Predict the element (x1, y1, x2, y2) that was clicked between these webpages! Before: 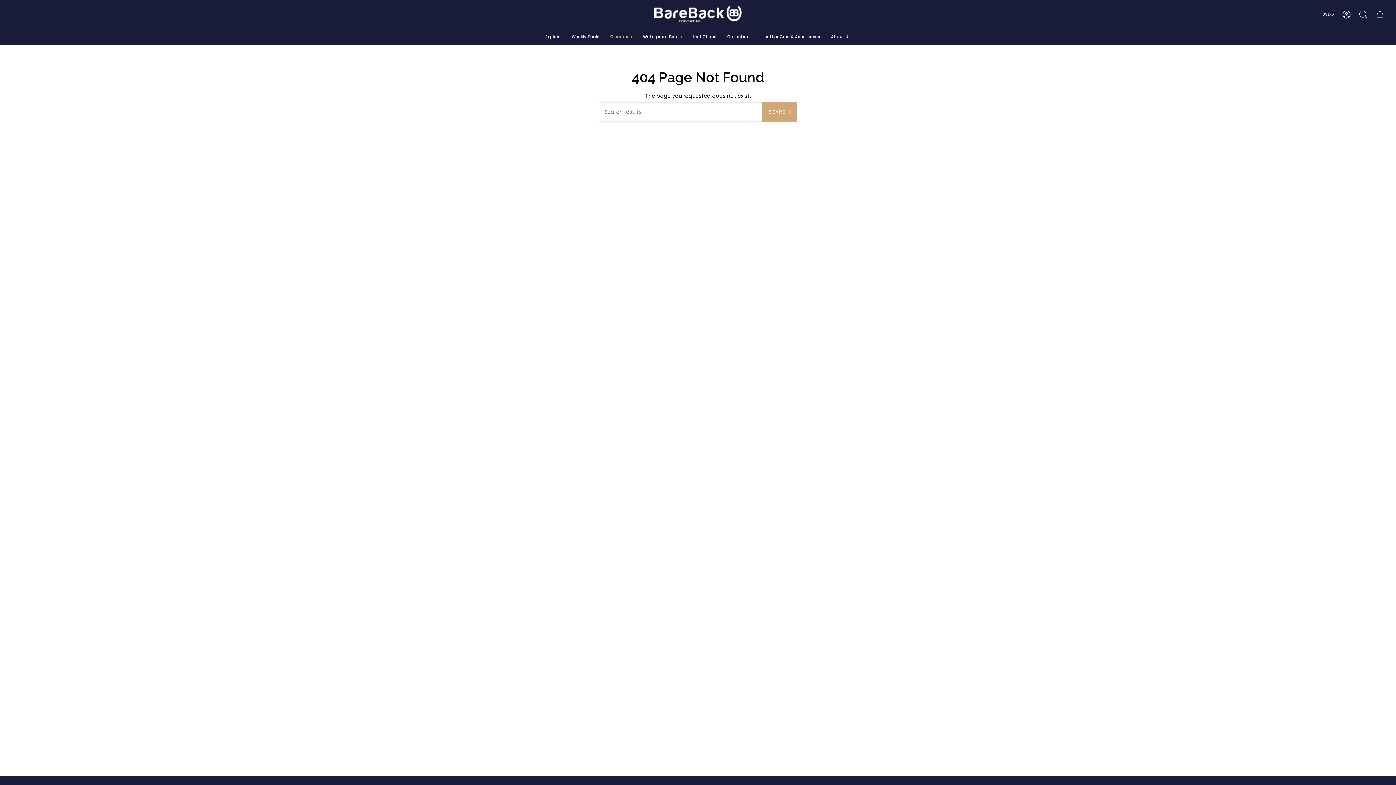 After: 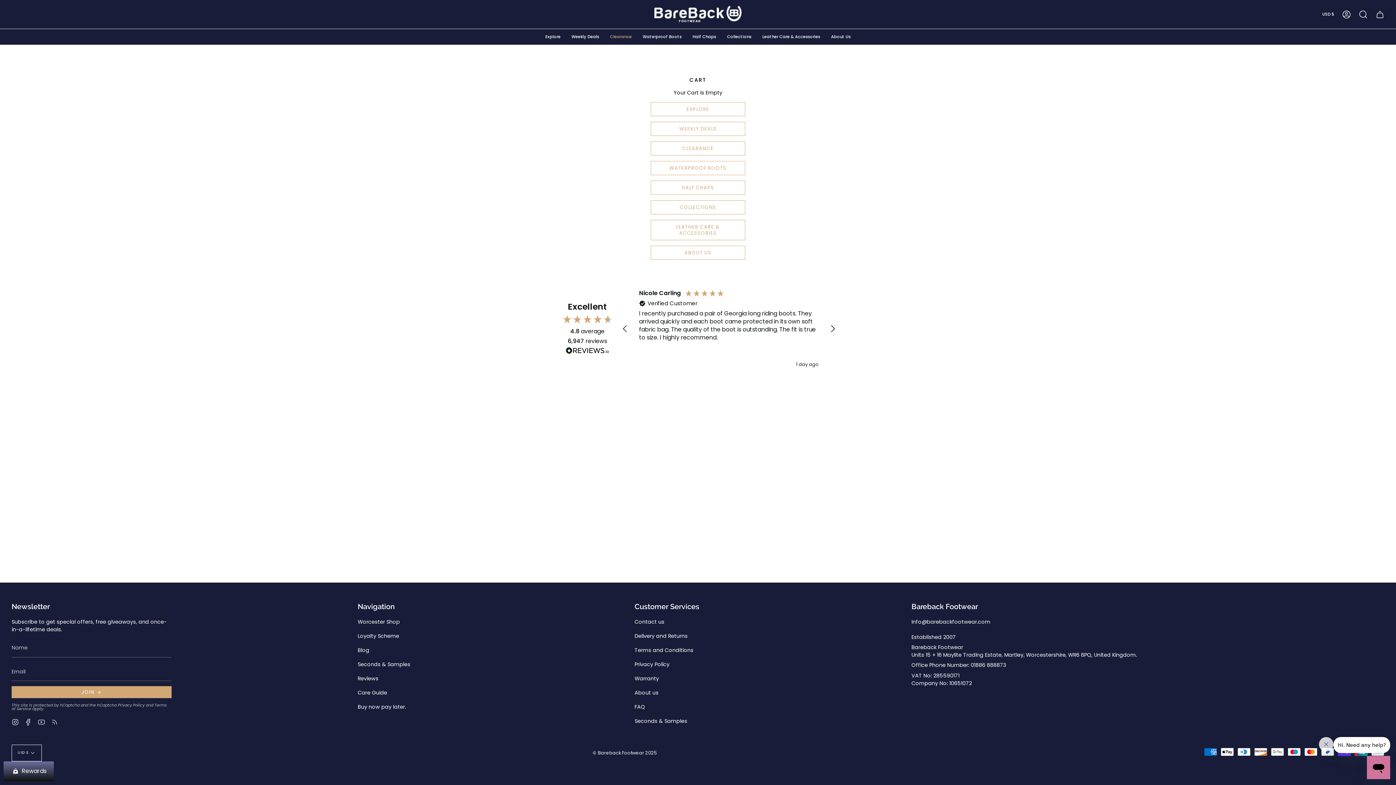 Action: bbox: (1372, 0, 1388, 28) label: Cart